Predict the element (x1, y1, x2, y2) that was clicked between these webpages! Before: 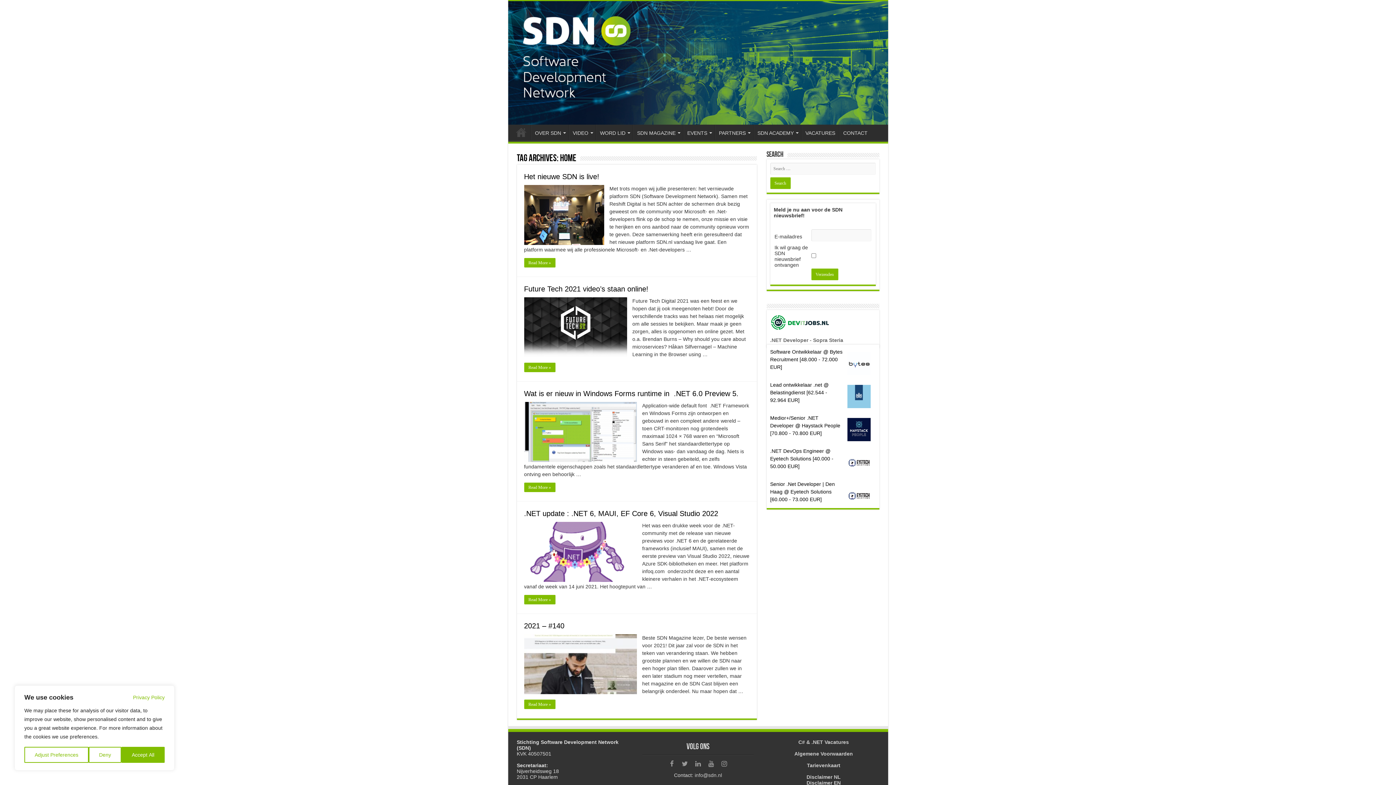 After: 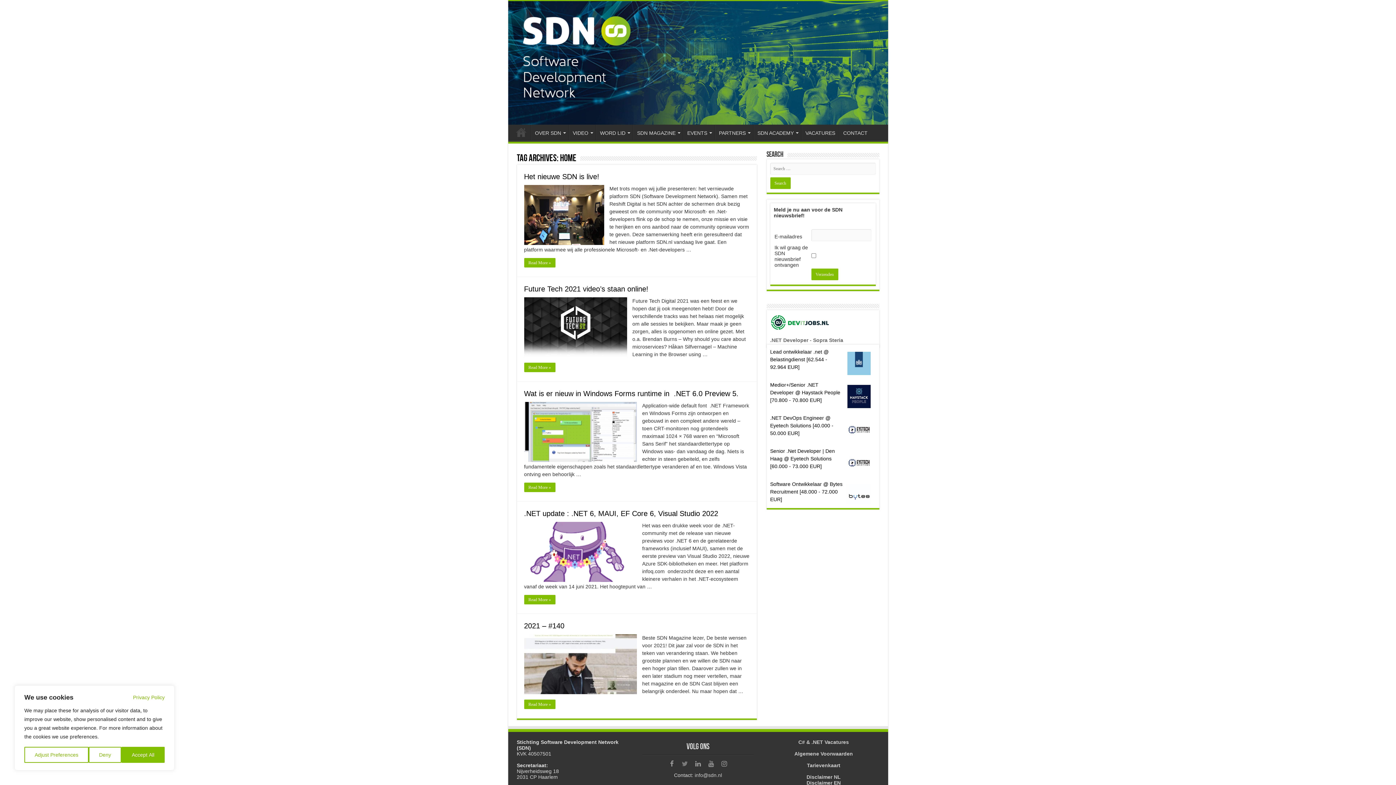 Action: bbox: (679, 758, 690, 770)